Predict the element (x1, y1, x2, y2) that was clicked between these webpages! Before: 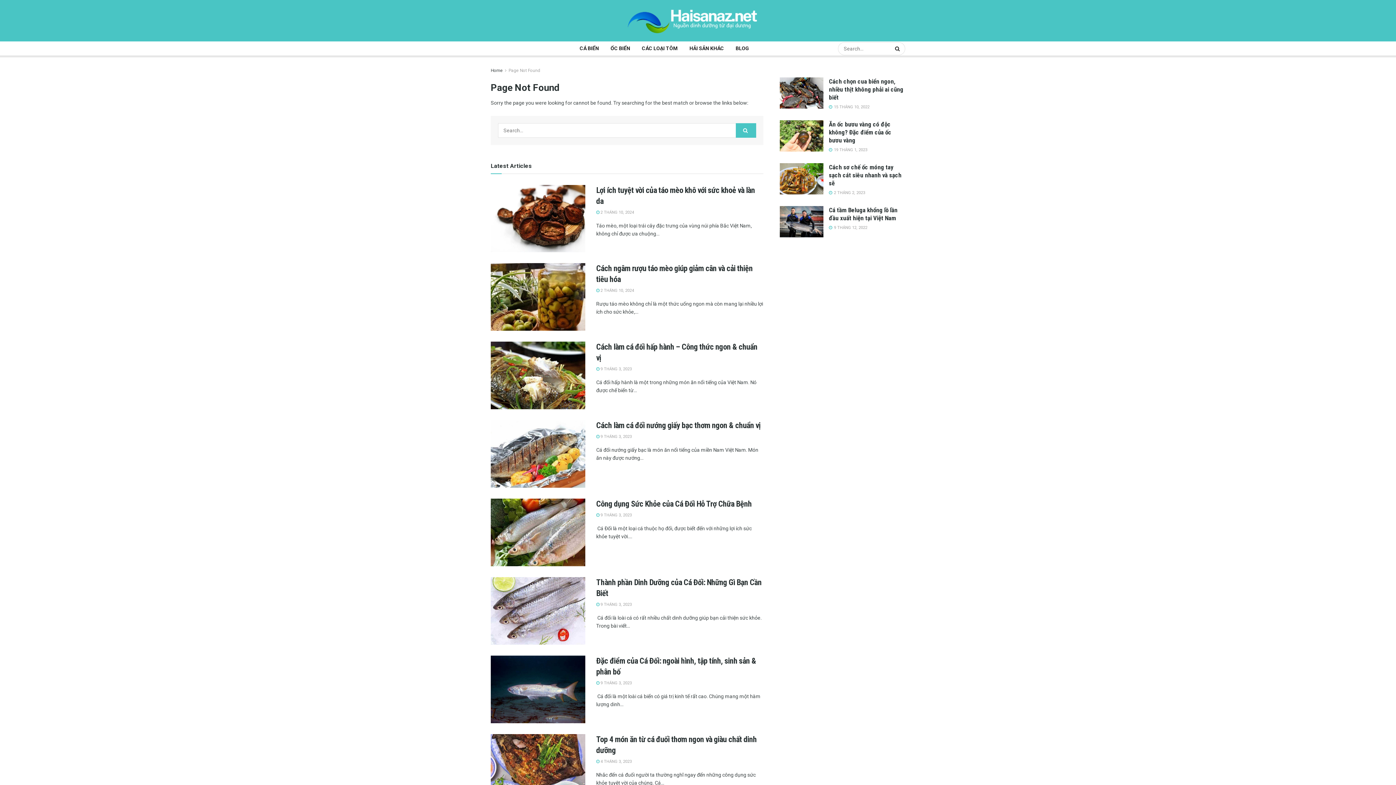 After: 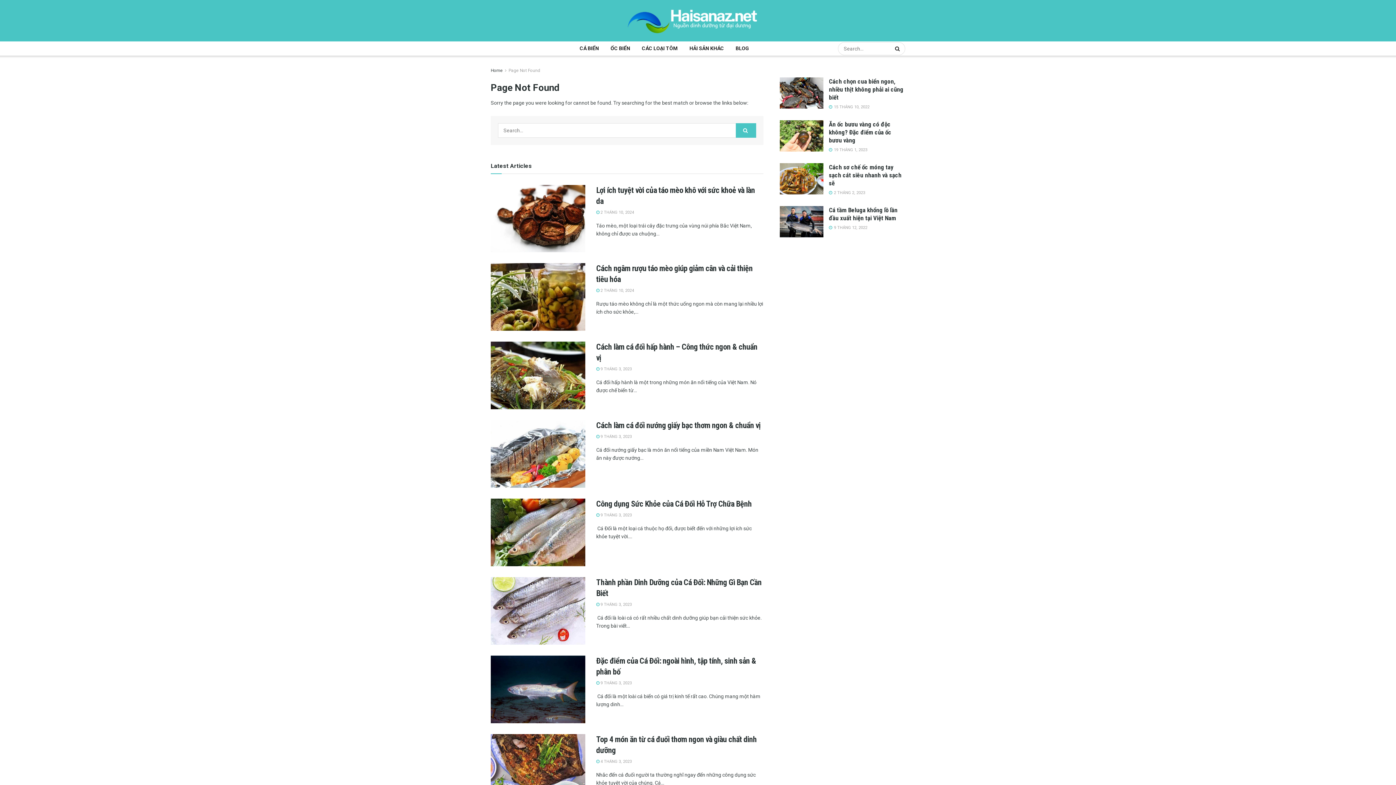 Action: bbox: (508, 68, 540, 73) label: Page Not Found